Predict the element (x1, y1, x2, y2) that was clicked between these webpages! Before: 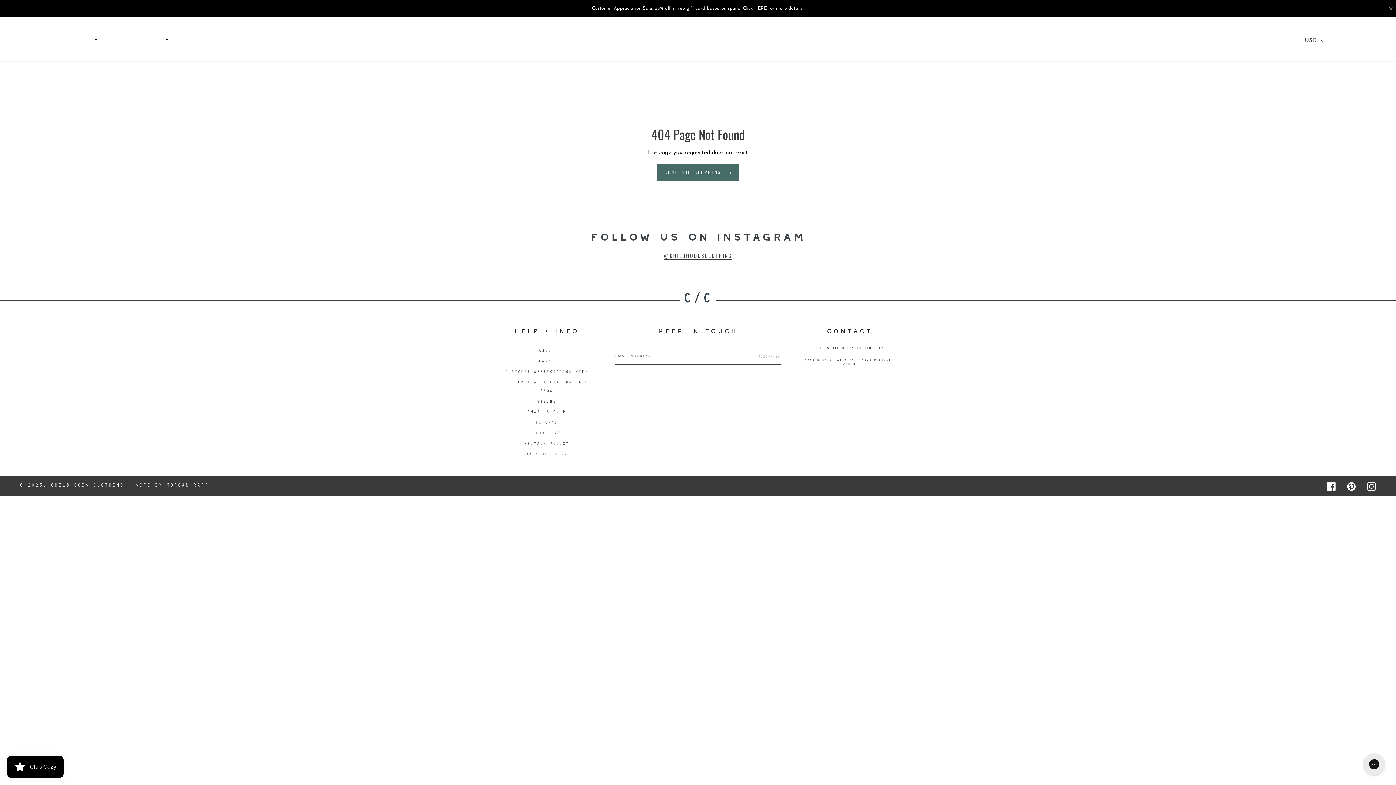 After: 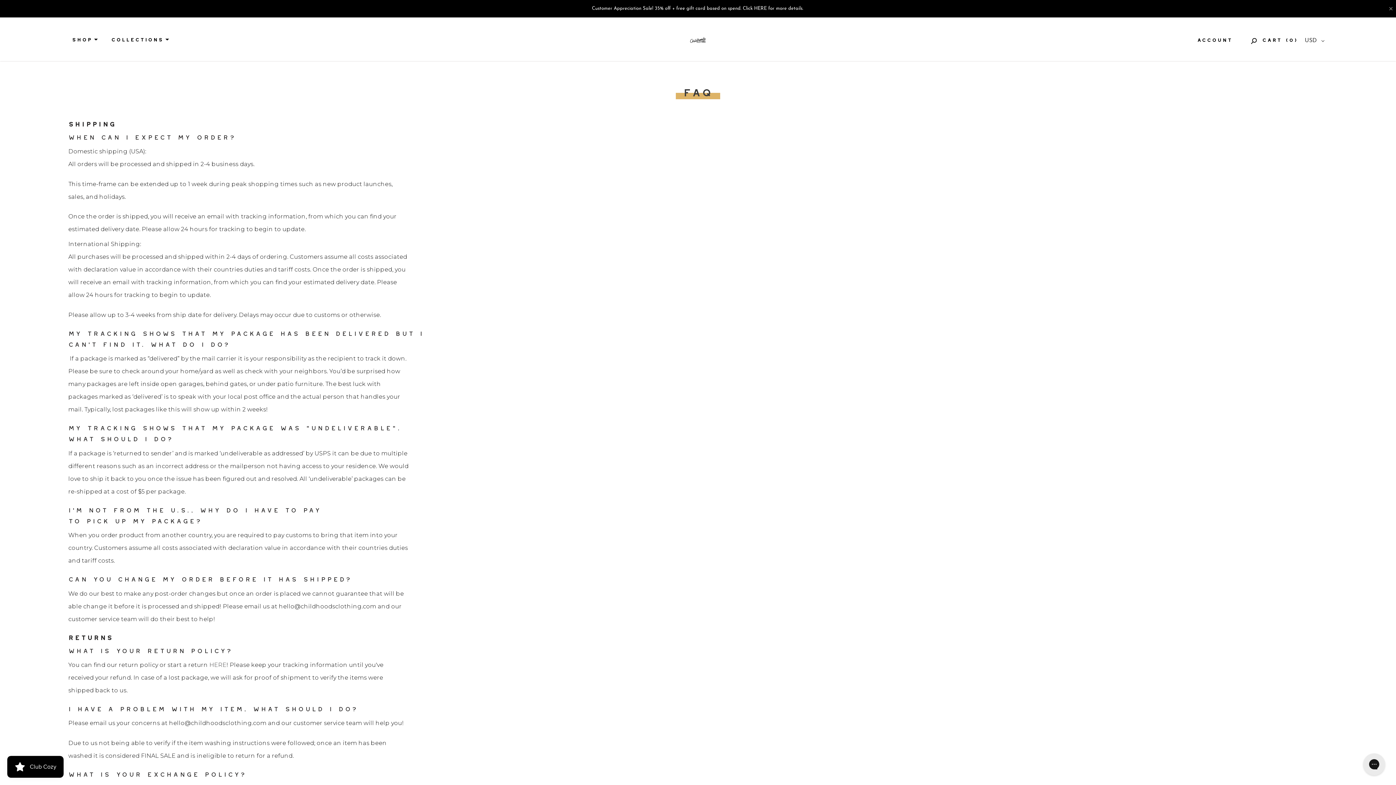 Action: label: FAQ'S bbox: (538, 360, 554, 364)